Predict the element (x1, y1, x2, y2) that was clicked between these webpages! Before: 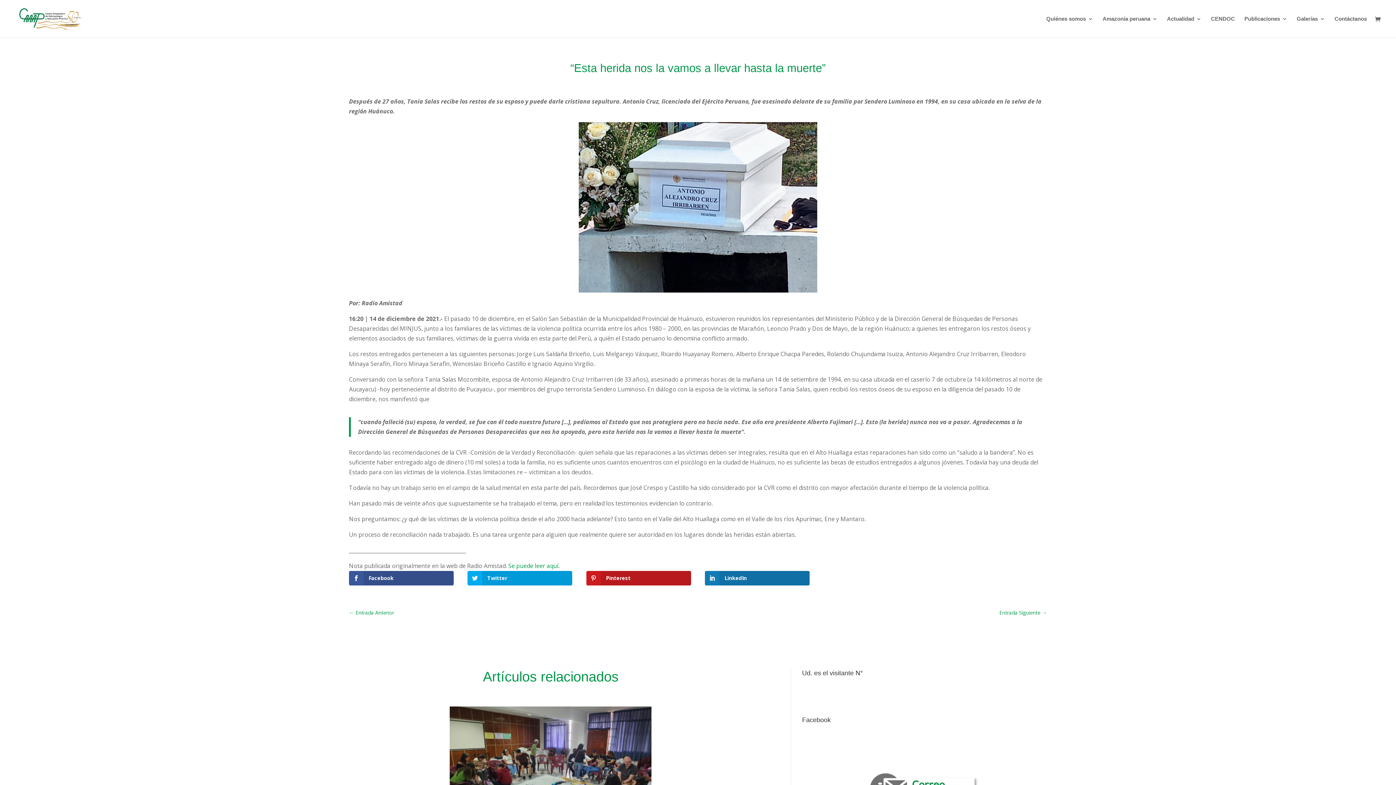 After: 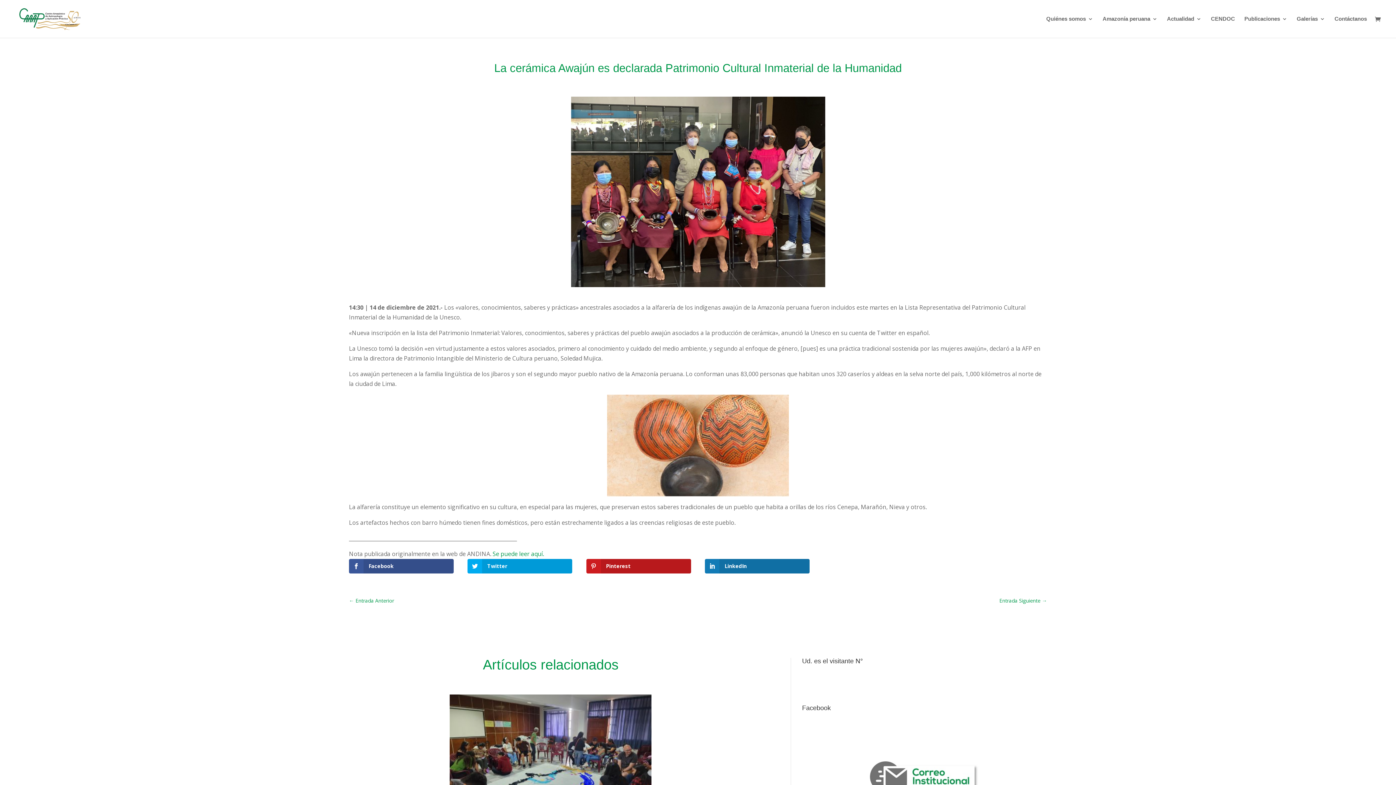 Action: bbox: (349, 607, 394, 617) label: ← Entrada Anterior